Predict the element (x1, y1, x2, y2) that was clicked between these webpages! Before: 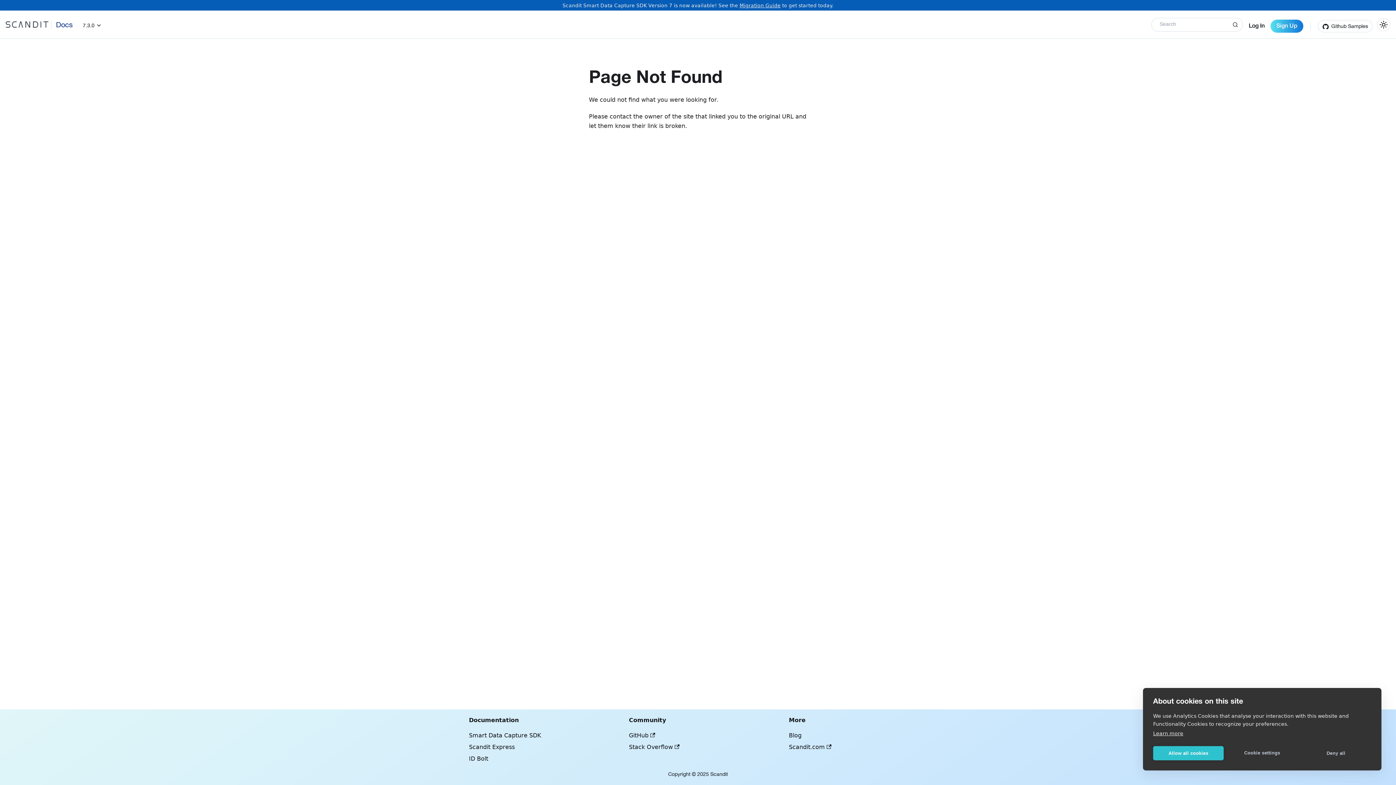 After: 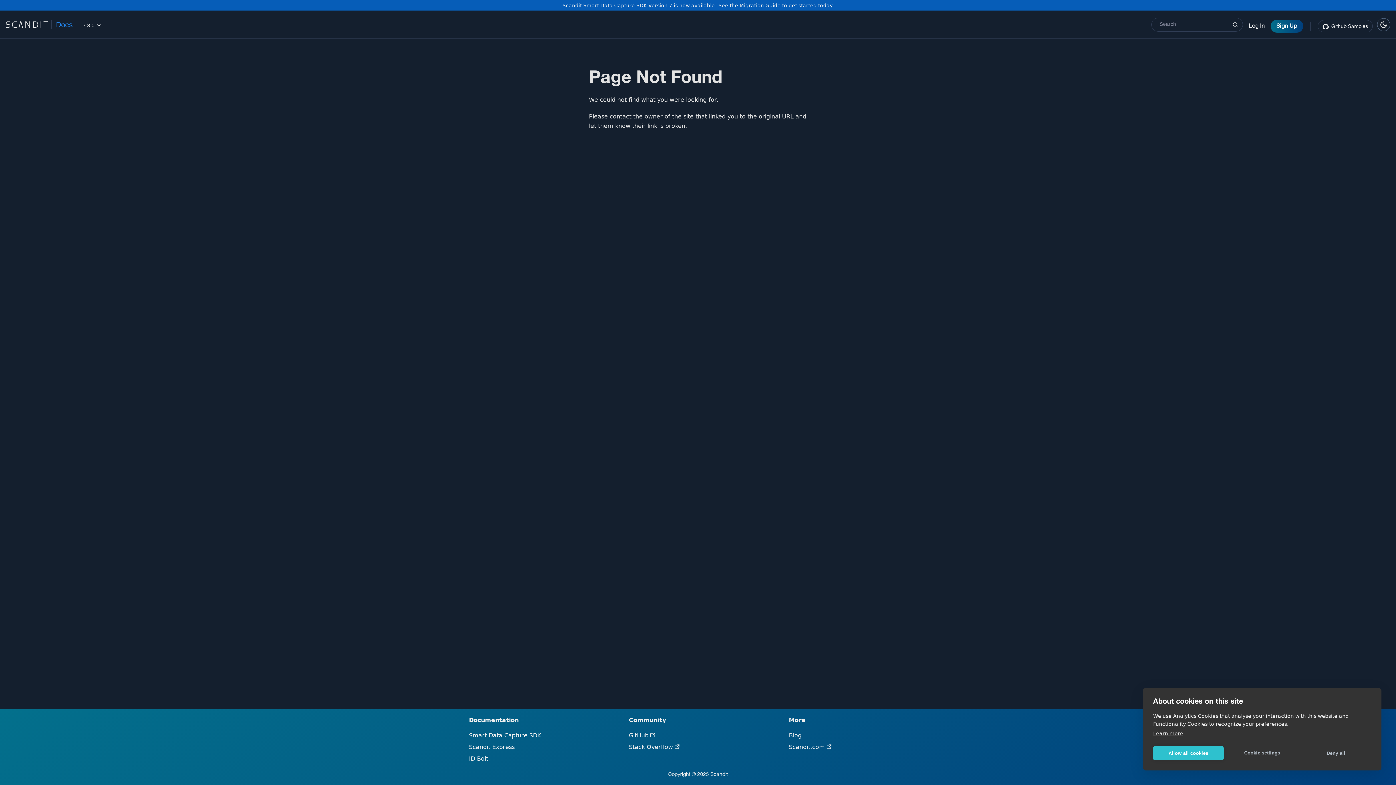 Action: label: Switch between dark and light mode (currently light mode) bbox: (1377, 18, 1390, 30)